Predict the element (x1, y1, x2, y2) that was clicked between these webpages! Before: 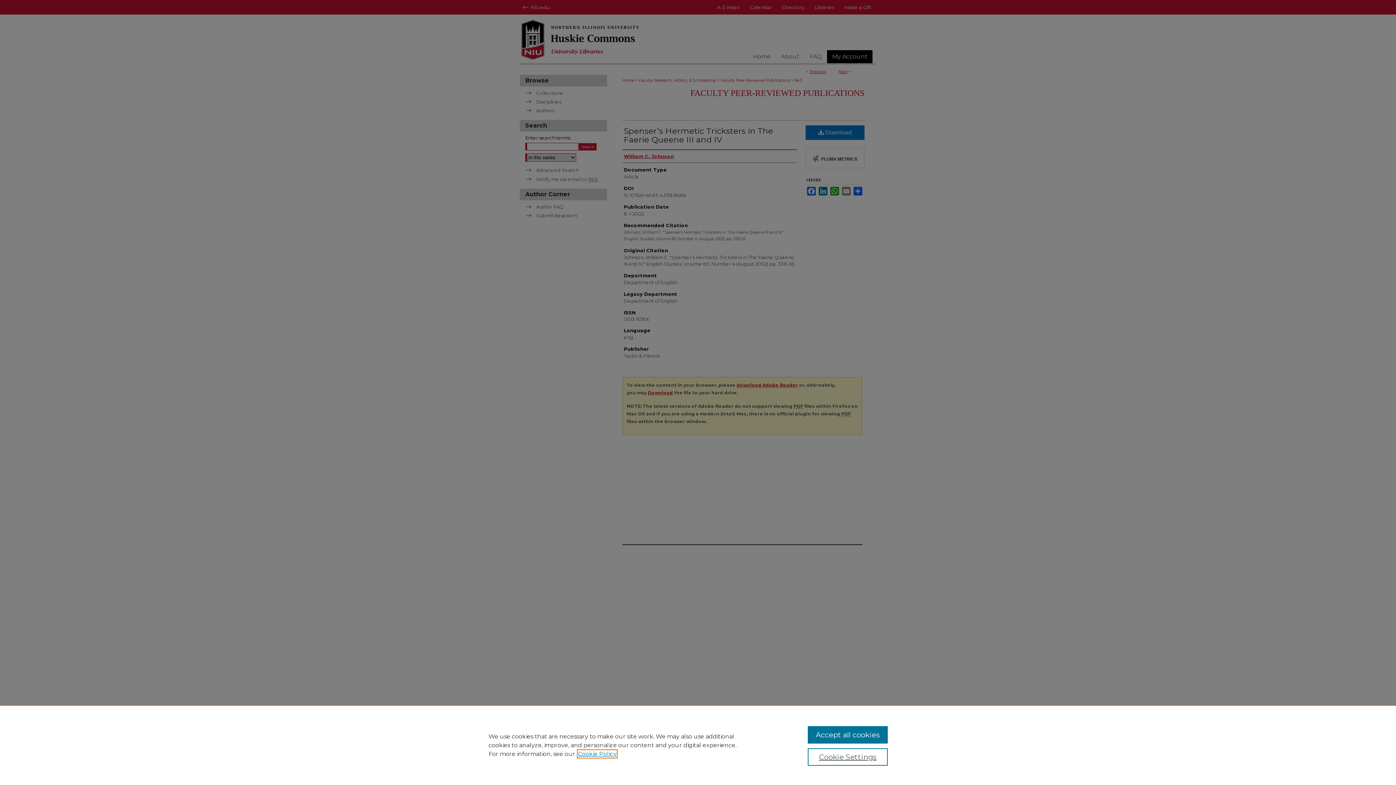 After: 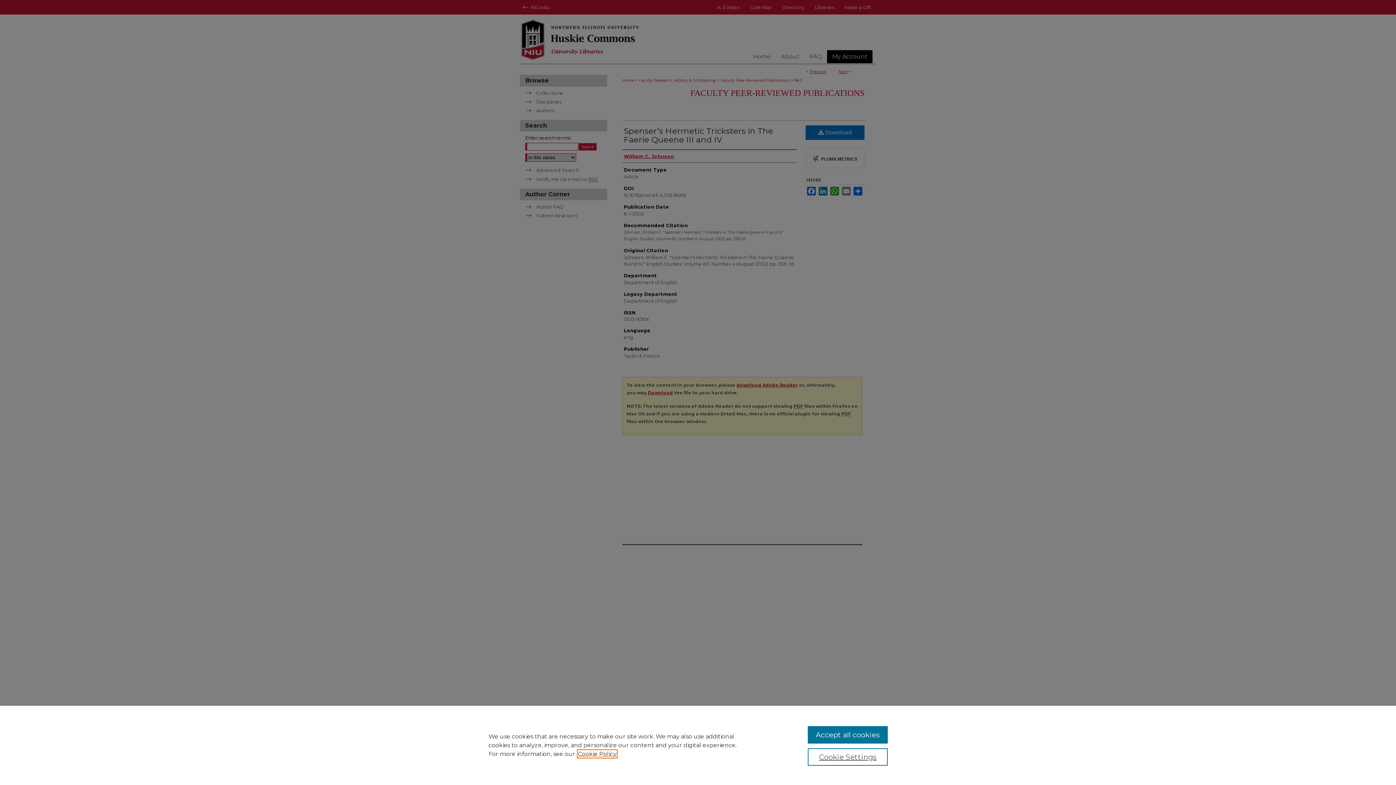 Action: bbox: (578, 750, 616, 757) label: , opens in a new tab